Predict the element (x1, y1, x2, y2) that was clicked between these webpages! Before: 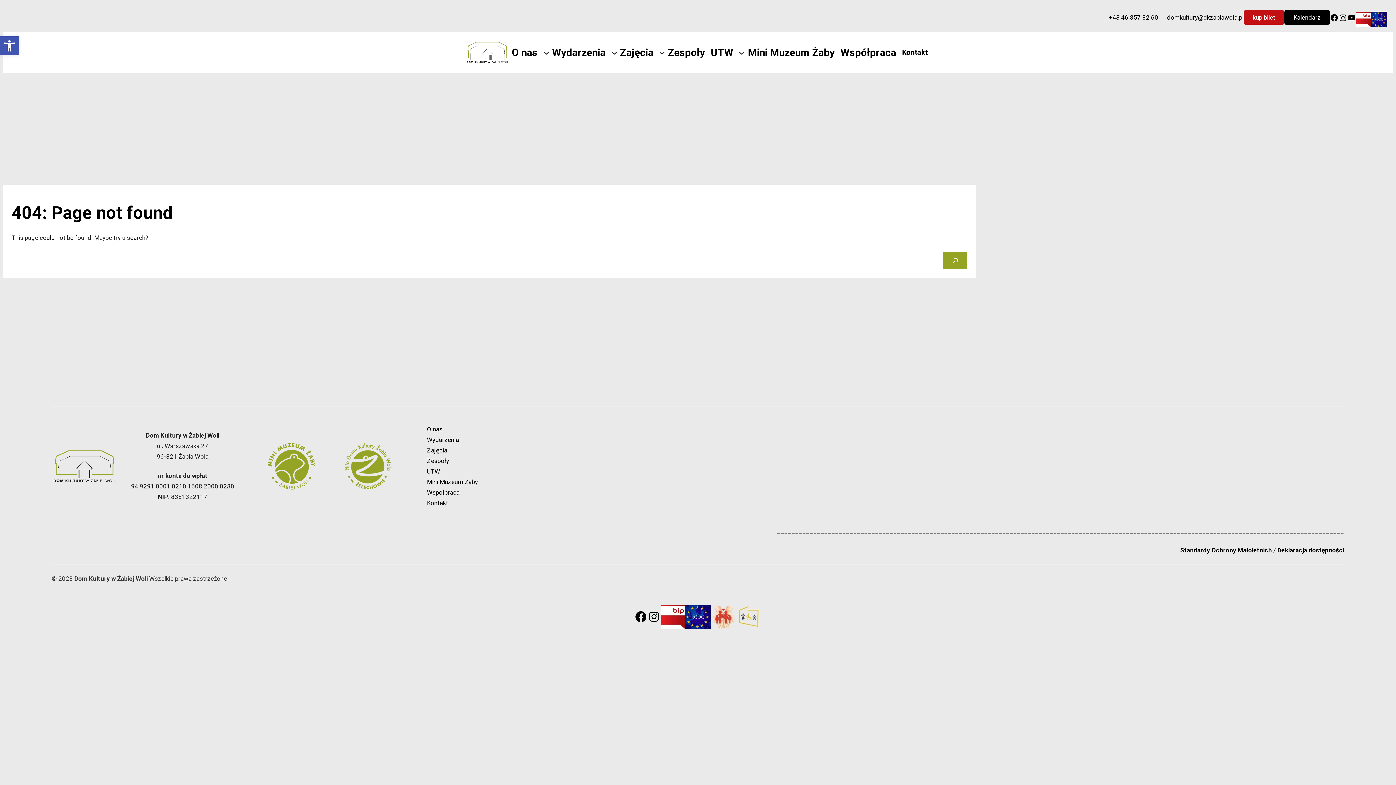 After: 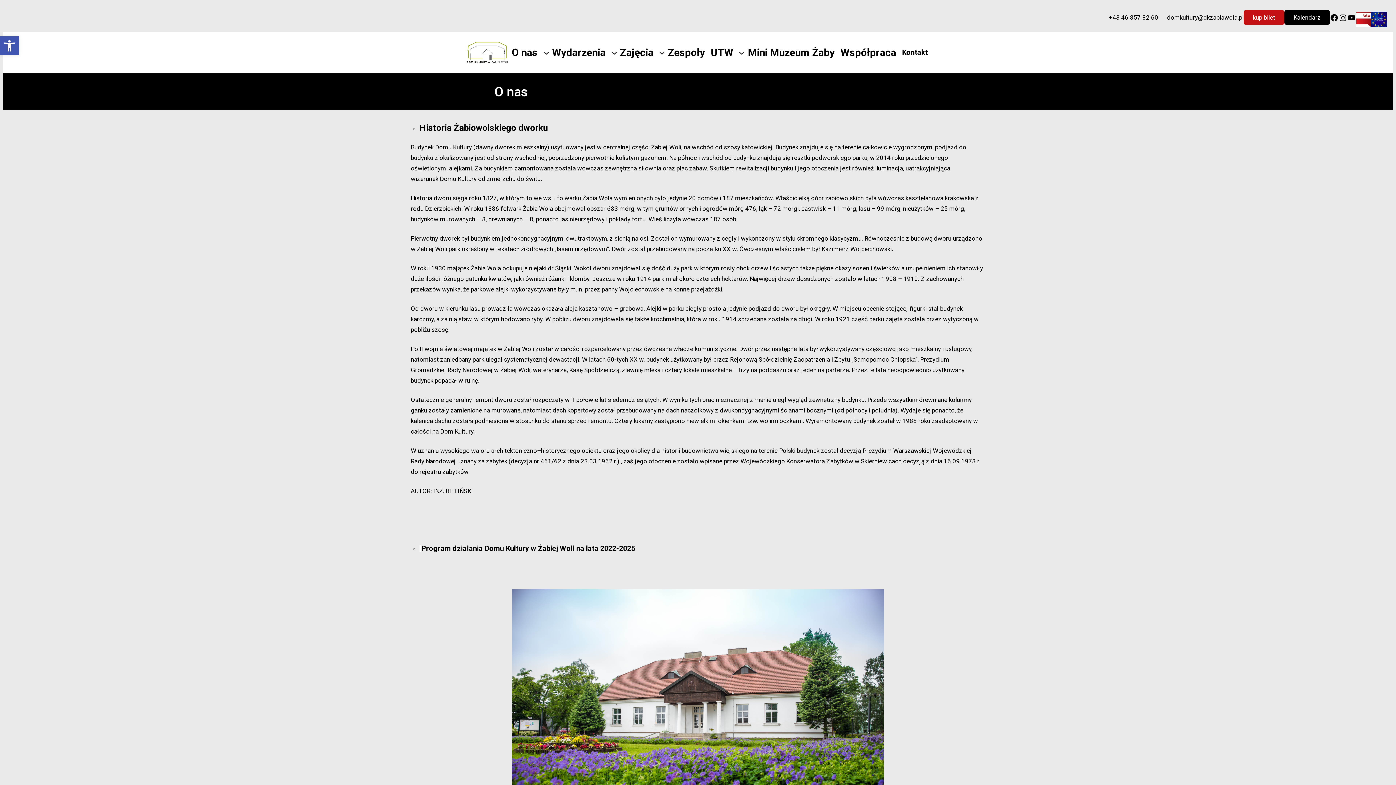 Action: label: O nas bbox: (509, 40, 540, 64)